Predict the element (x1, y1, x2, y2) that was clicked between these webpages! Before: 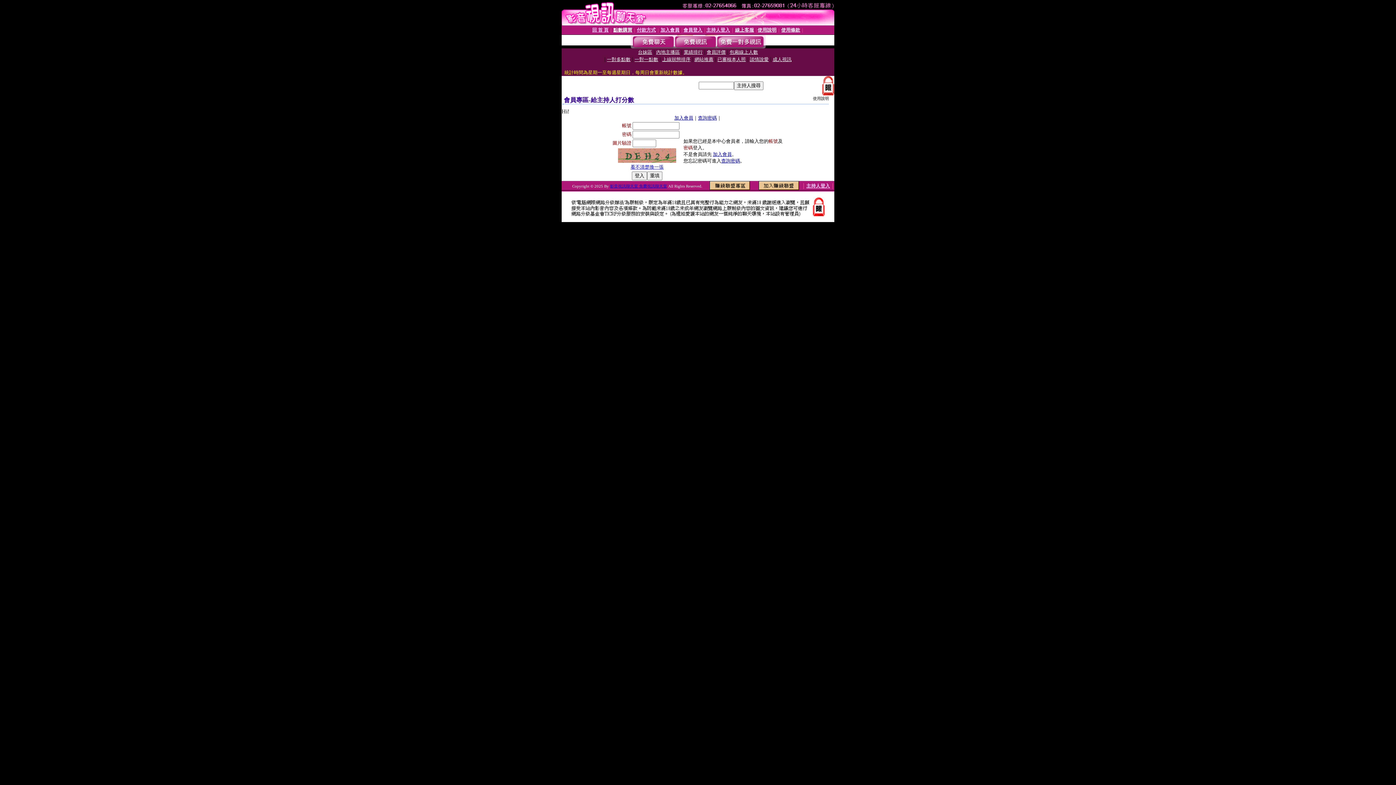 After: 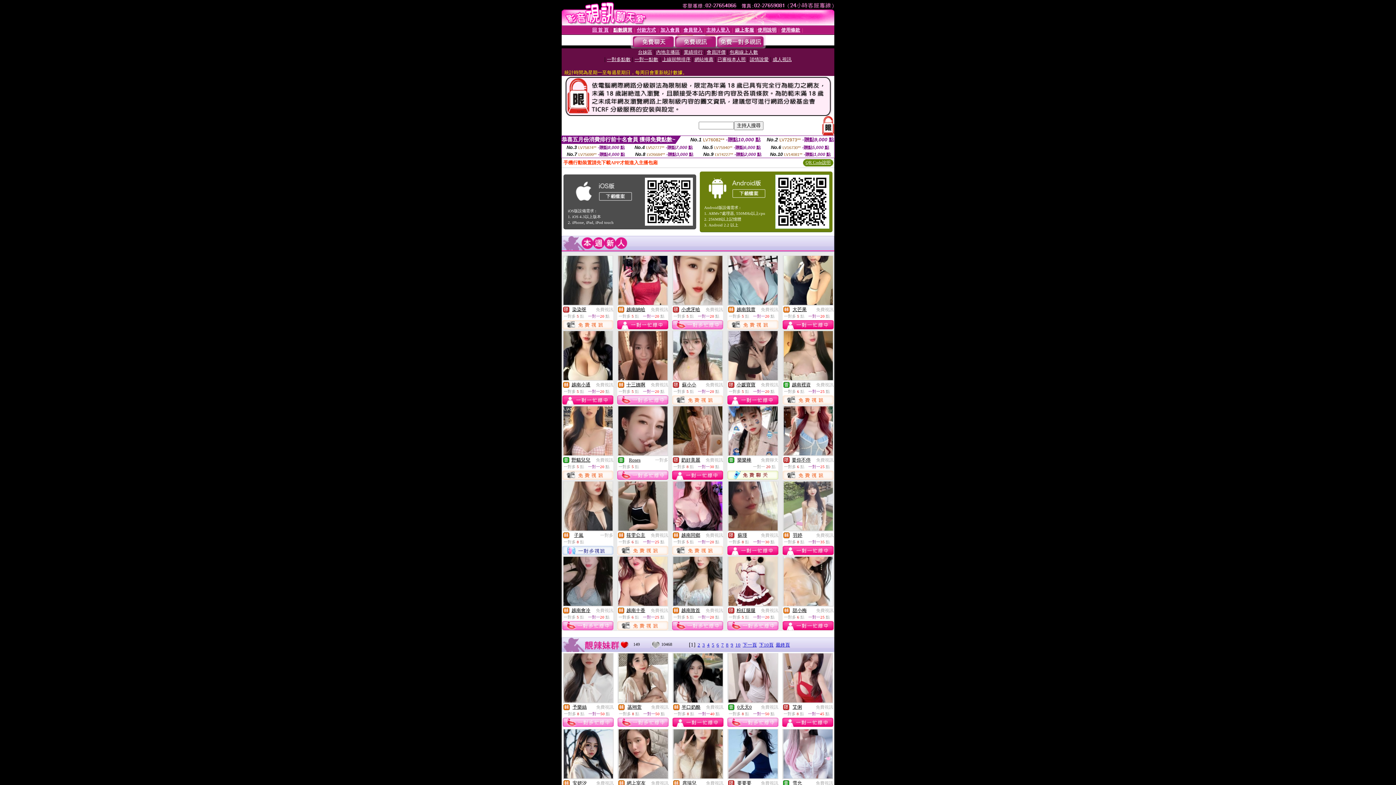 Action: bbox: (592, 26, 608, 32) label: 回 首 頁